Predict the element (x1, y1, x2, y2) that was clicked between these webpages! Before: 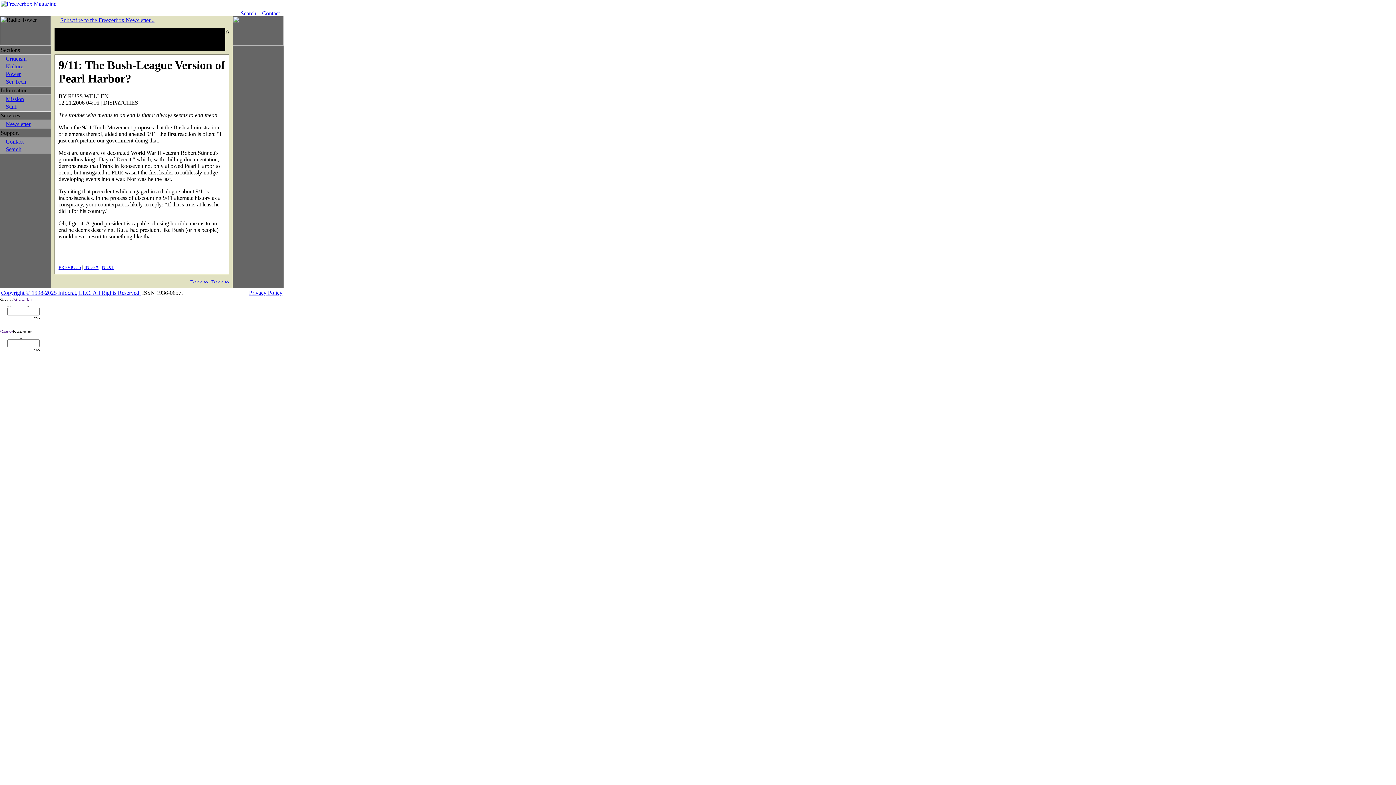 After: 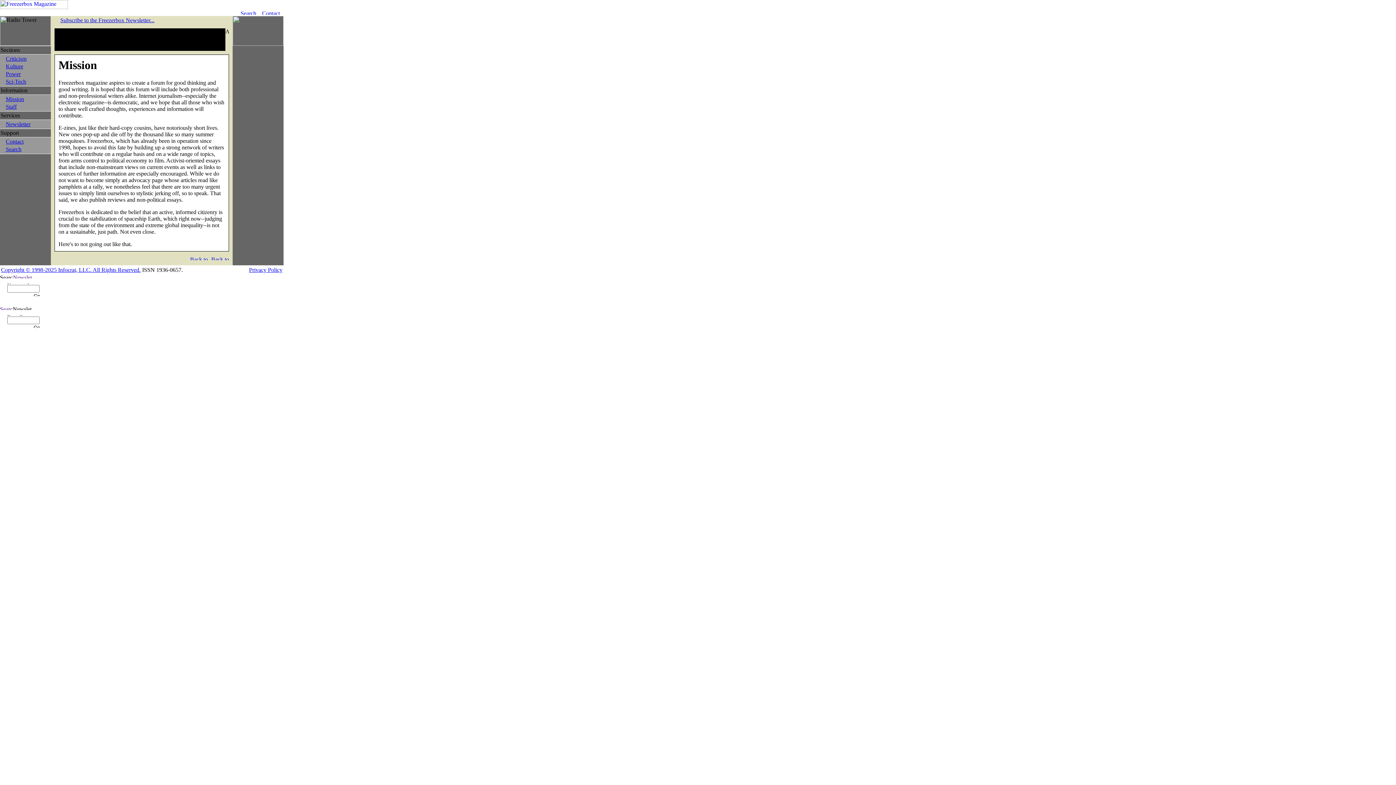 Action: bbox: (5, 96, 24, 102) label: Mission